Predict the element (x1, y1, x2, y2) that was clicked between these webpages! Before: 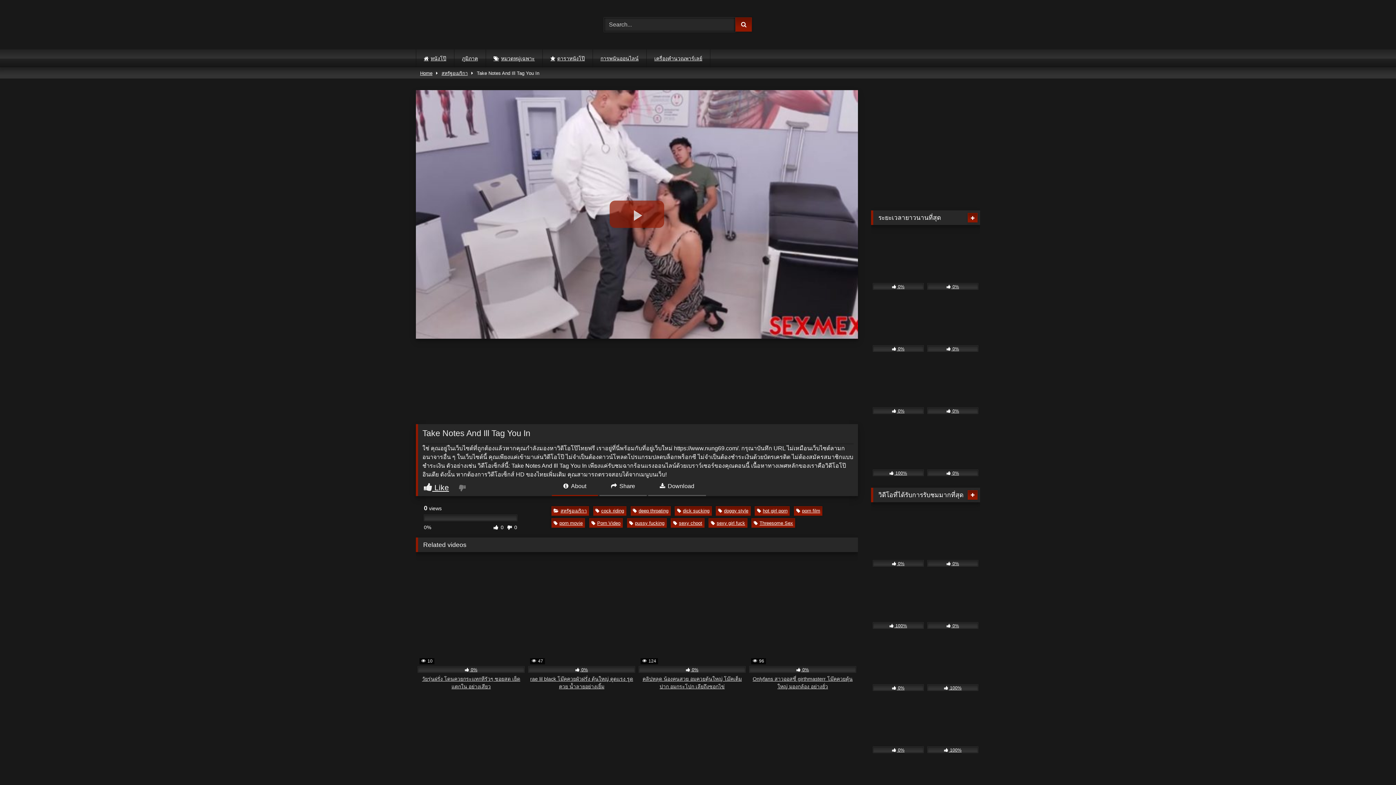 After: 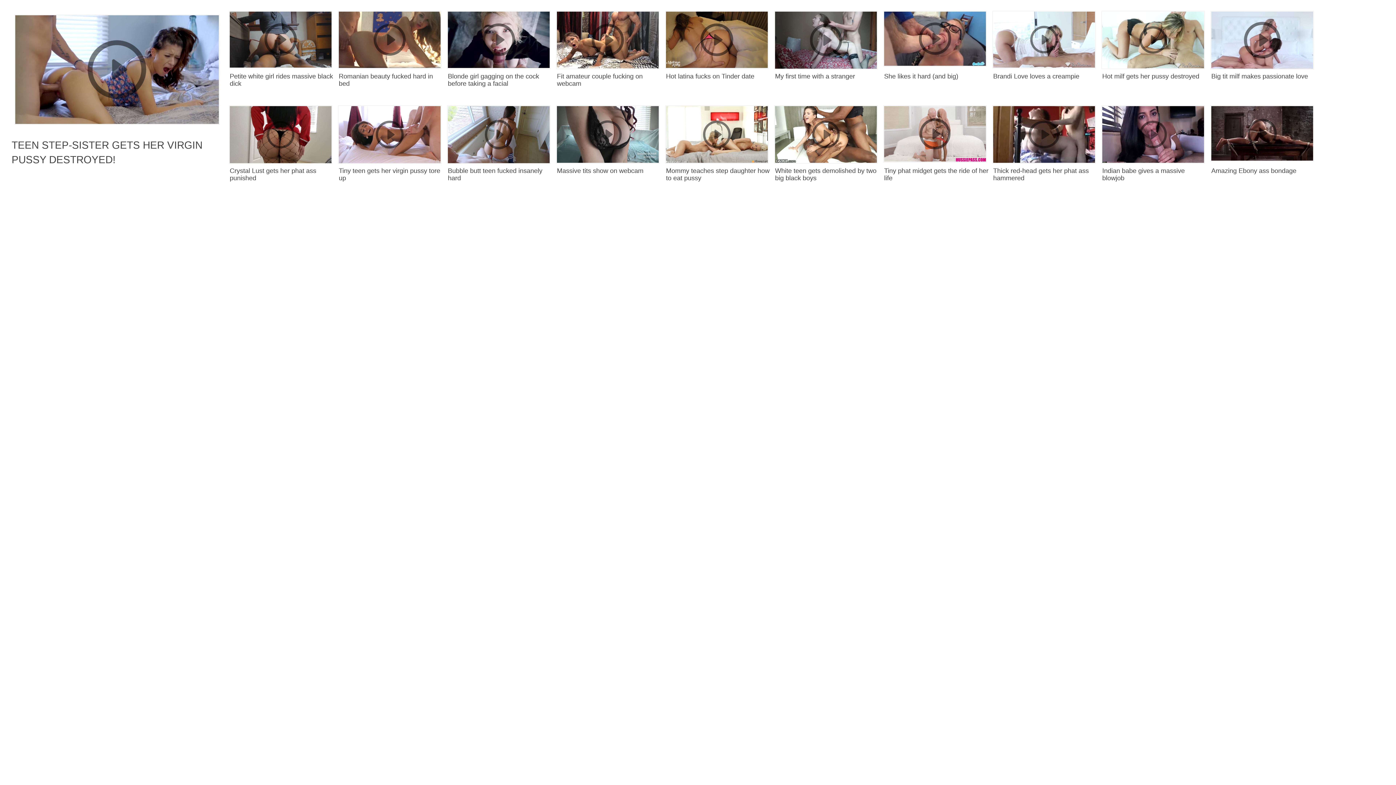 Action: label:  0% bbox: (927, 232, 978, 289)